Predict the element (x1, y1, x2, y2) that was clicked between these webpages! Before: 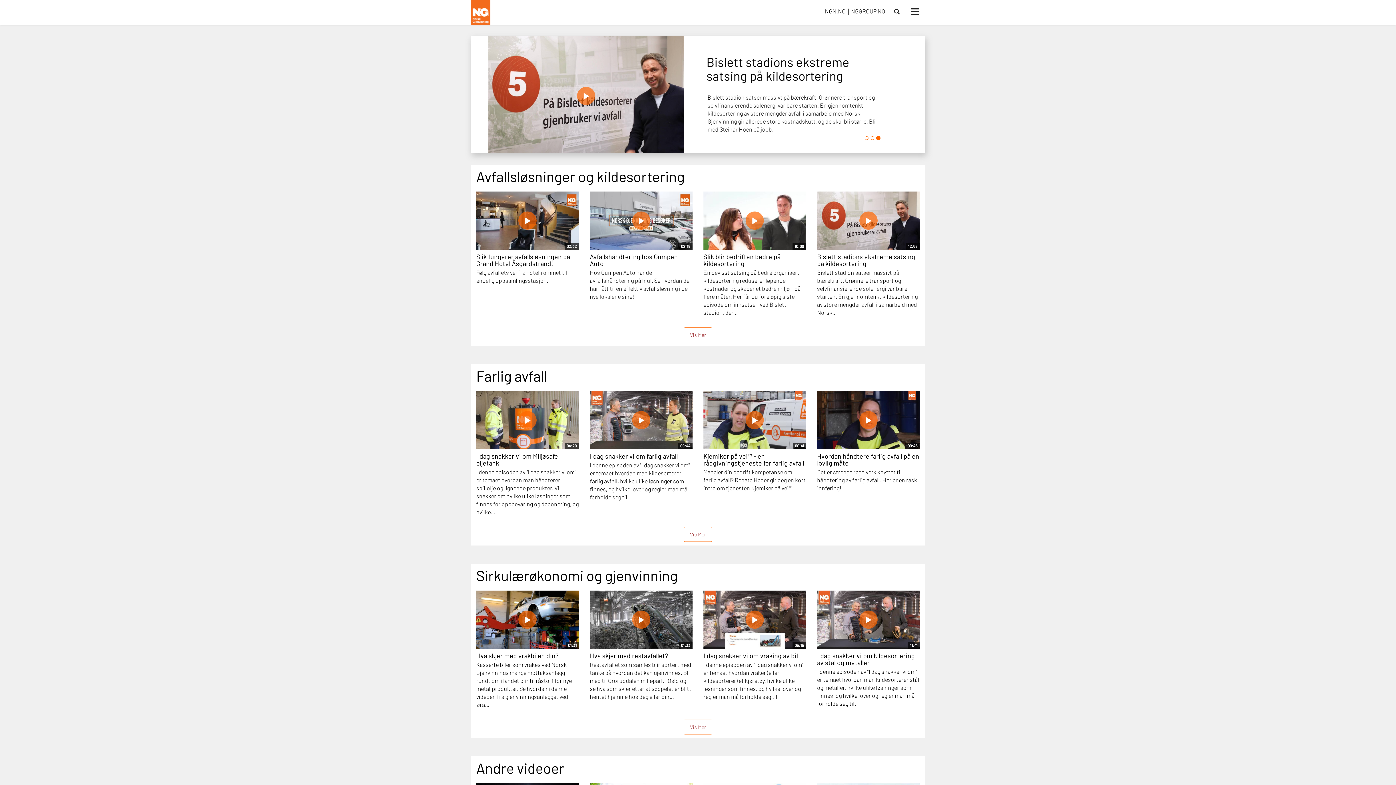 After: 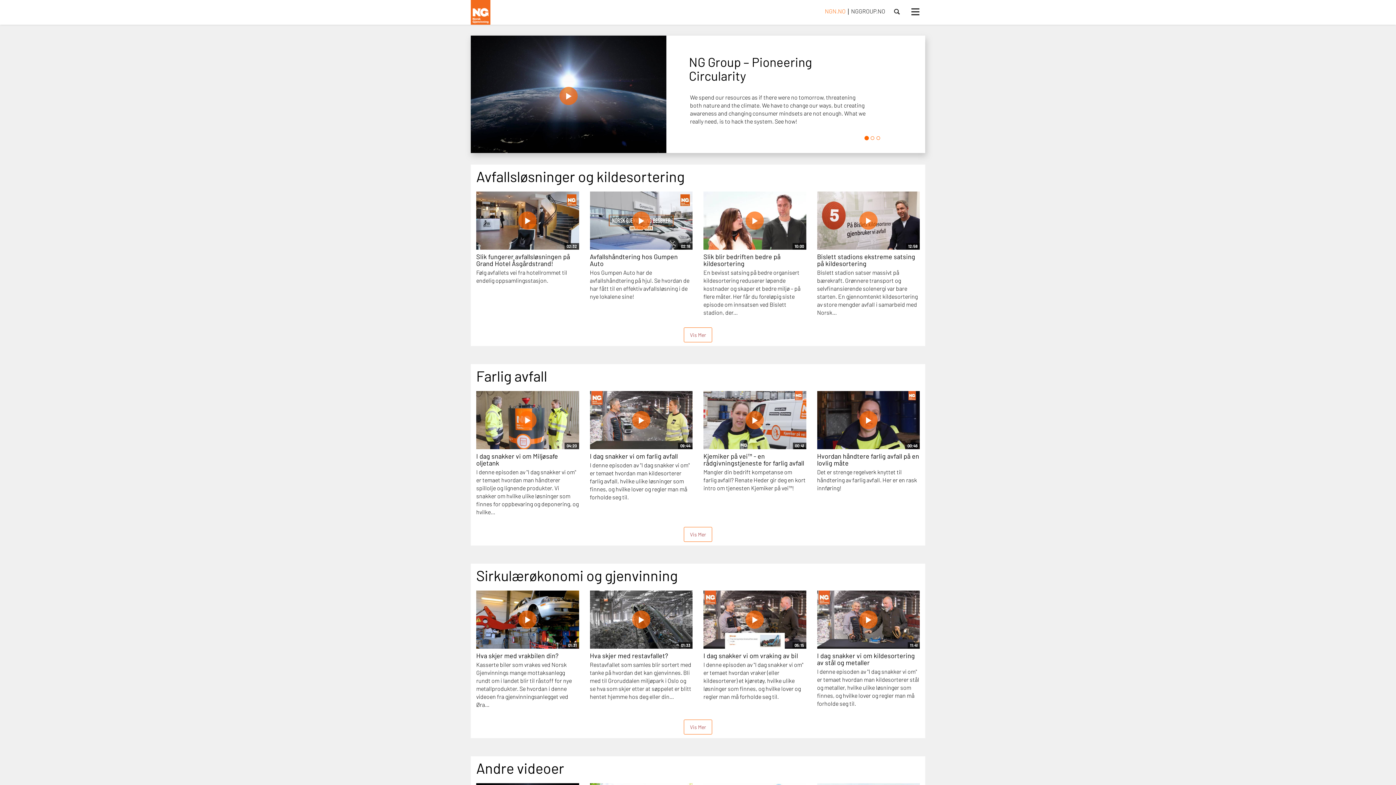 Action: bbox: (825, 7, 845, 14) label: NGN.NO